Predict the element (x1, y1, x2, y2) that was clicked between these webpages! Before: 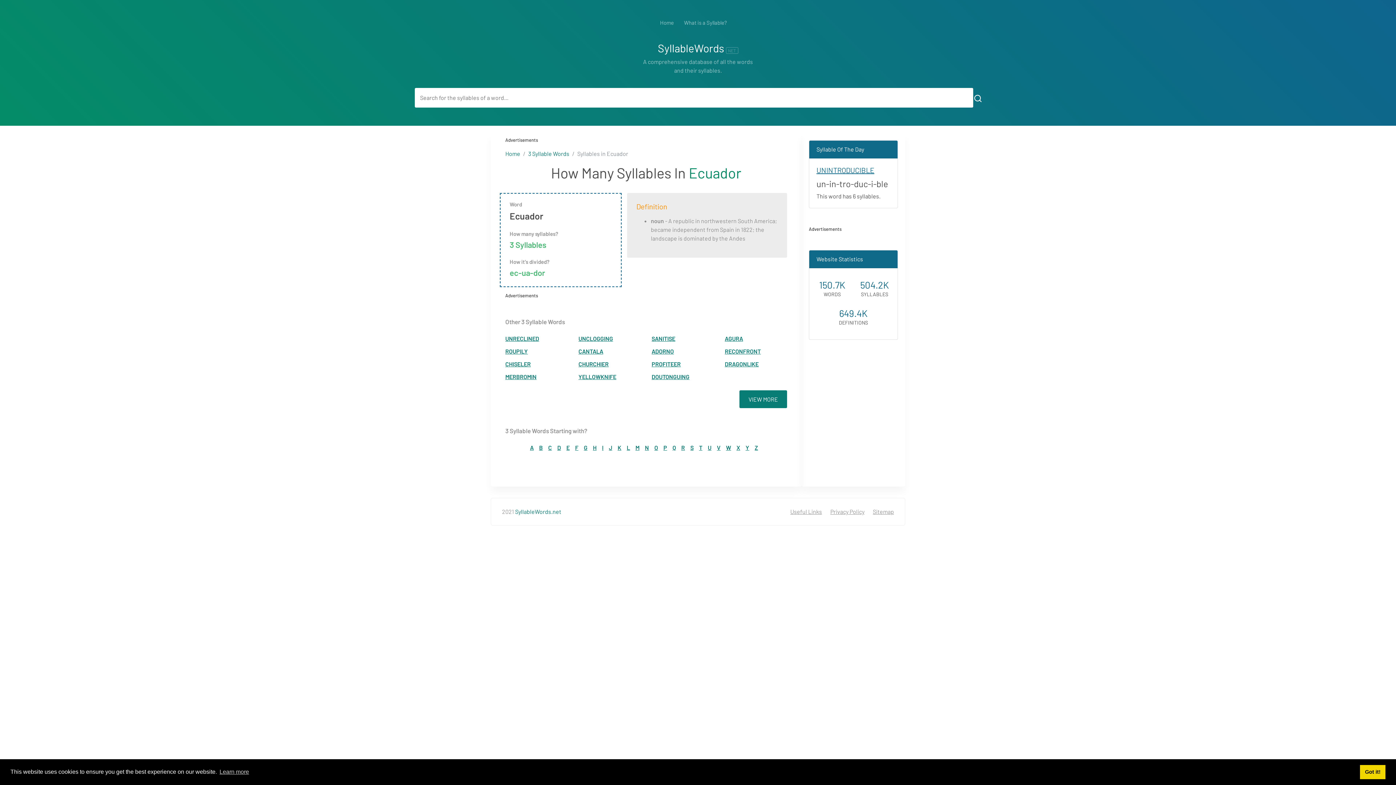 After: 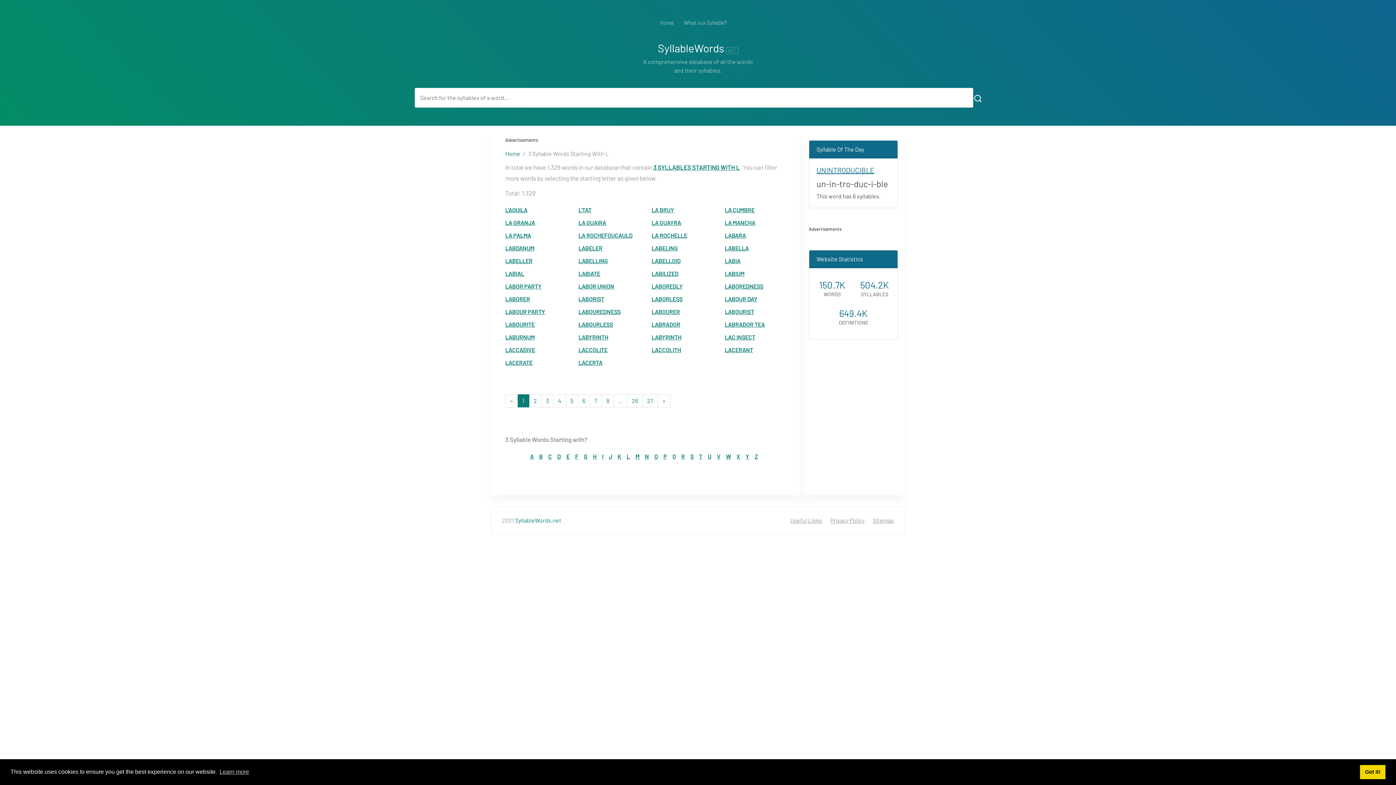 Action: bbox: (626, 444, 630, 451) label: L